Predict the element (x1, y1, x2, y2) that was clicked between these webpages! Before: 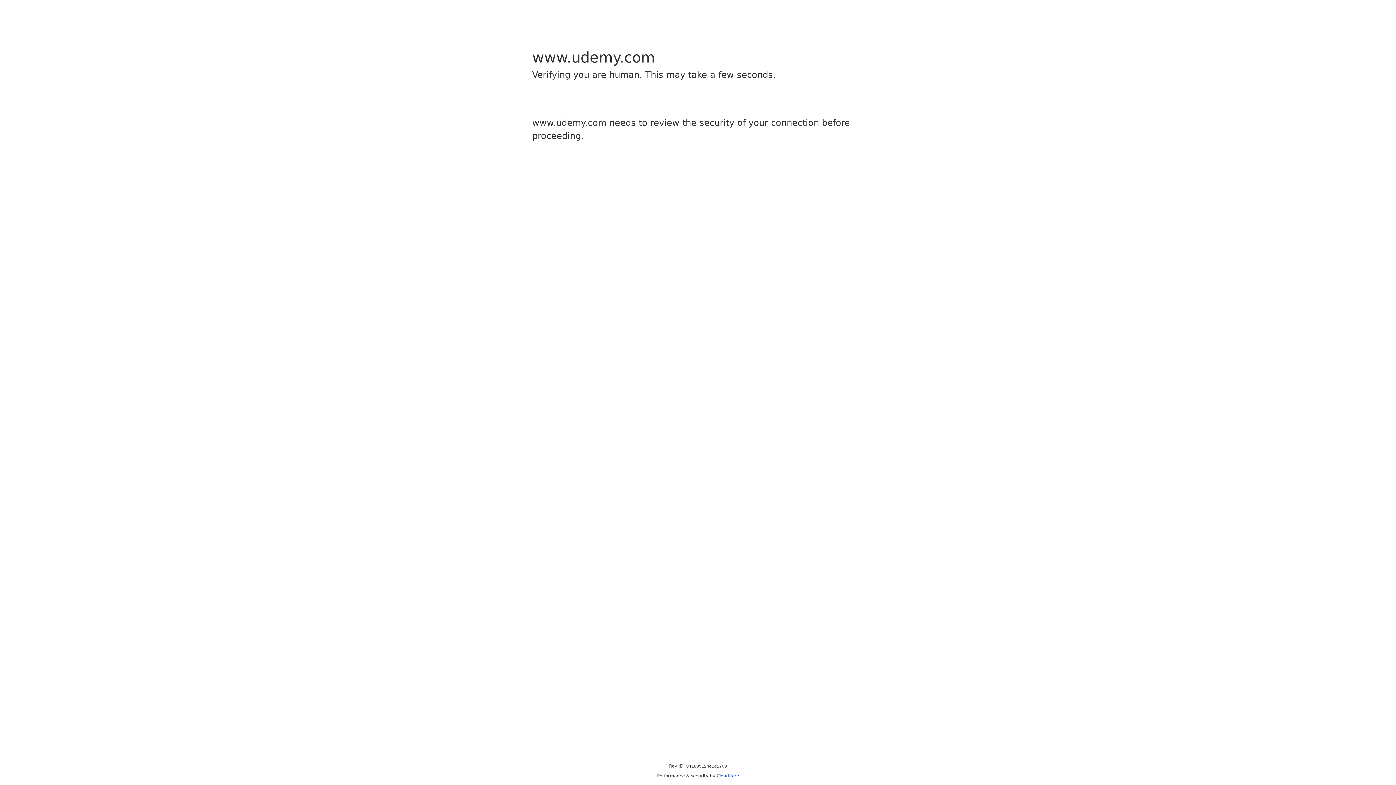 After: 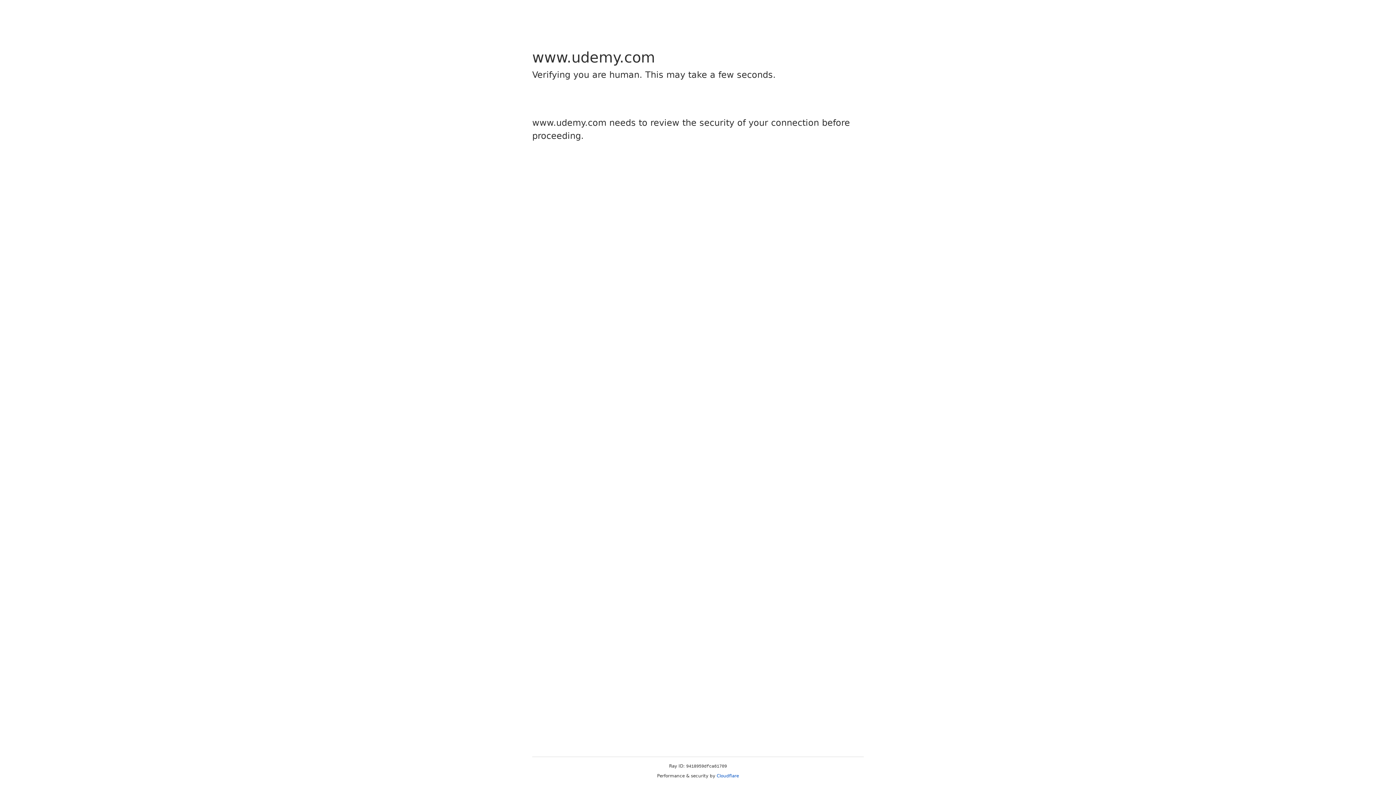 Action: label: Cloudflare bbox: (716, 773, 739, 778)